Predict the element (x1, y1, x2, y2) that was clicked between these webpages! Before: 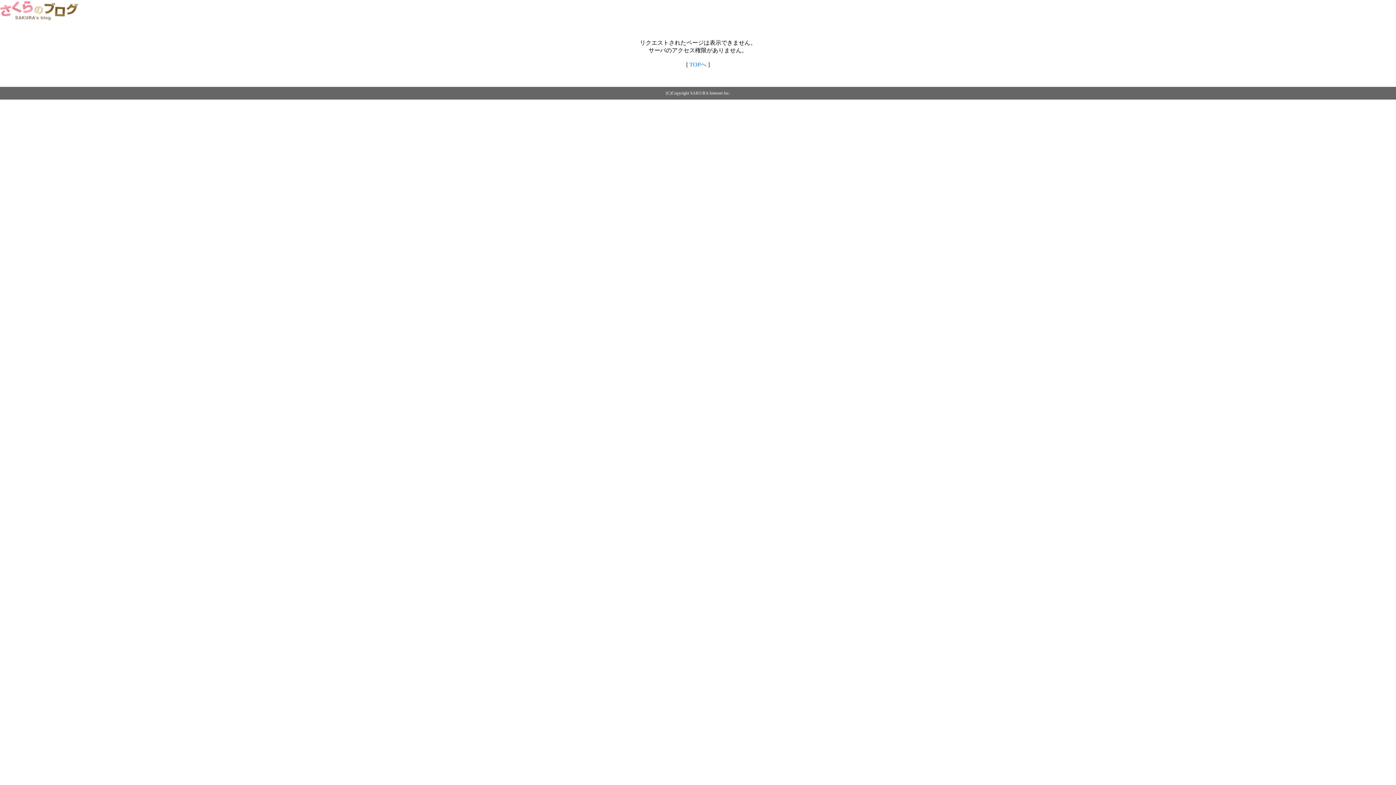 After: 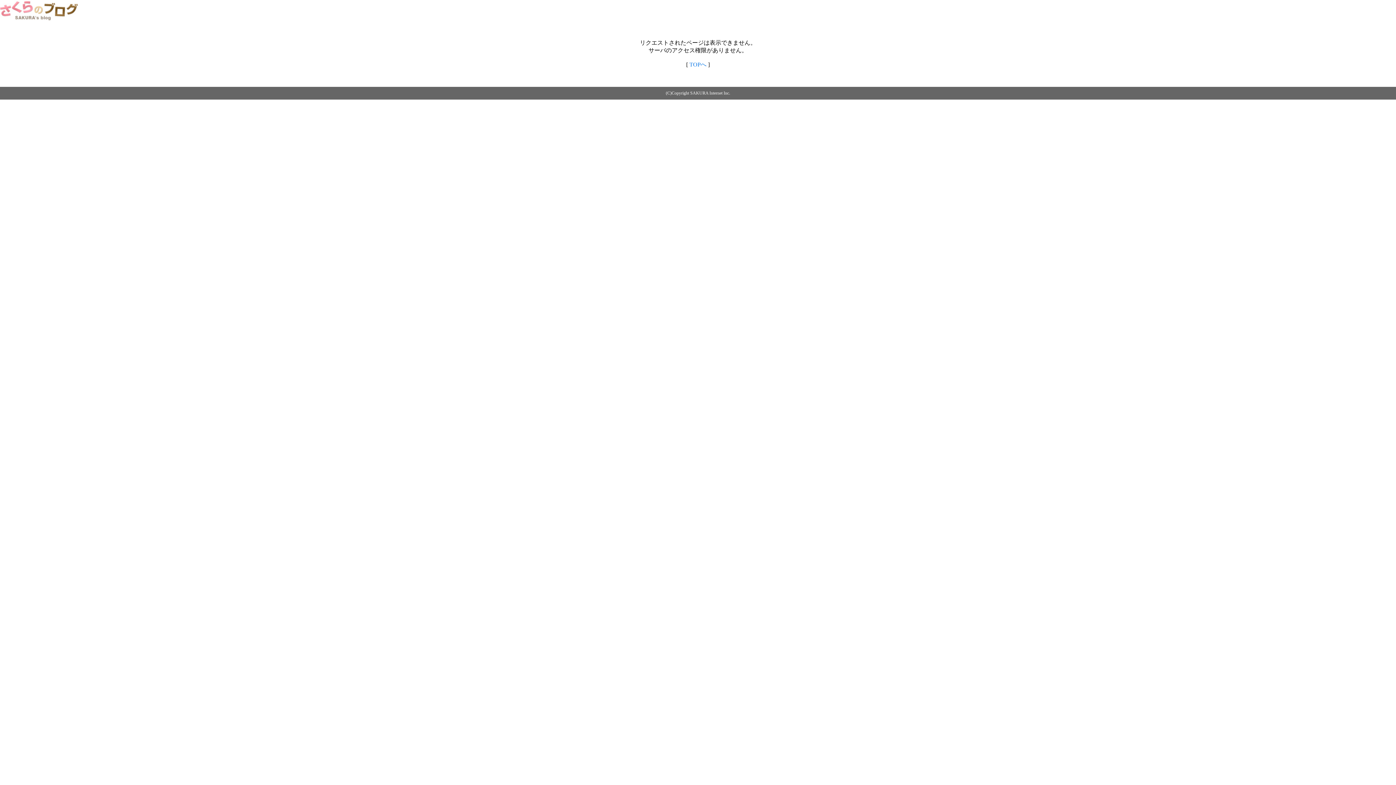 Action: bbox: (689, 61, 706, 67) label: TOPへ